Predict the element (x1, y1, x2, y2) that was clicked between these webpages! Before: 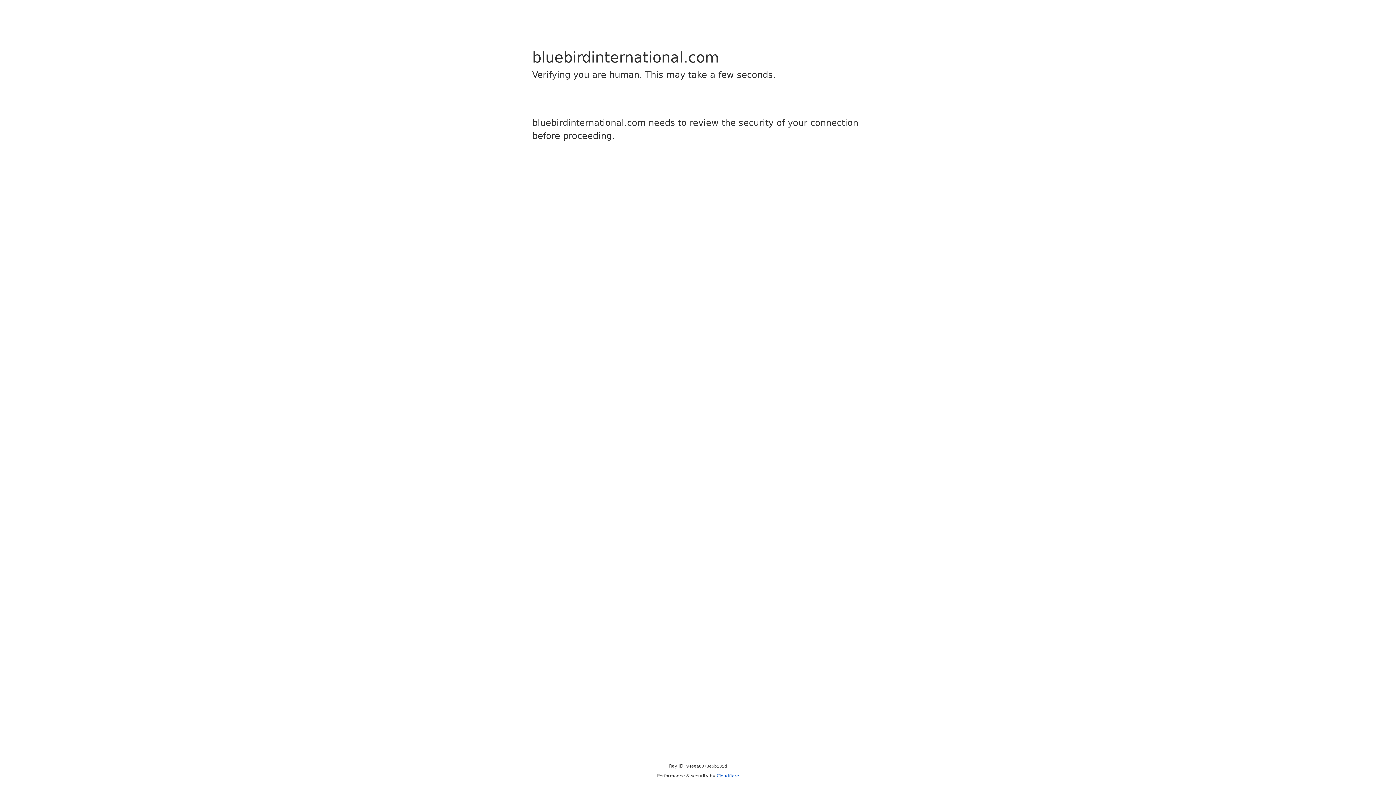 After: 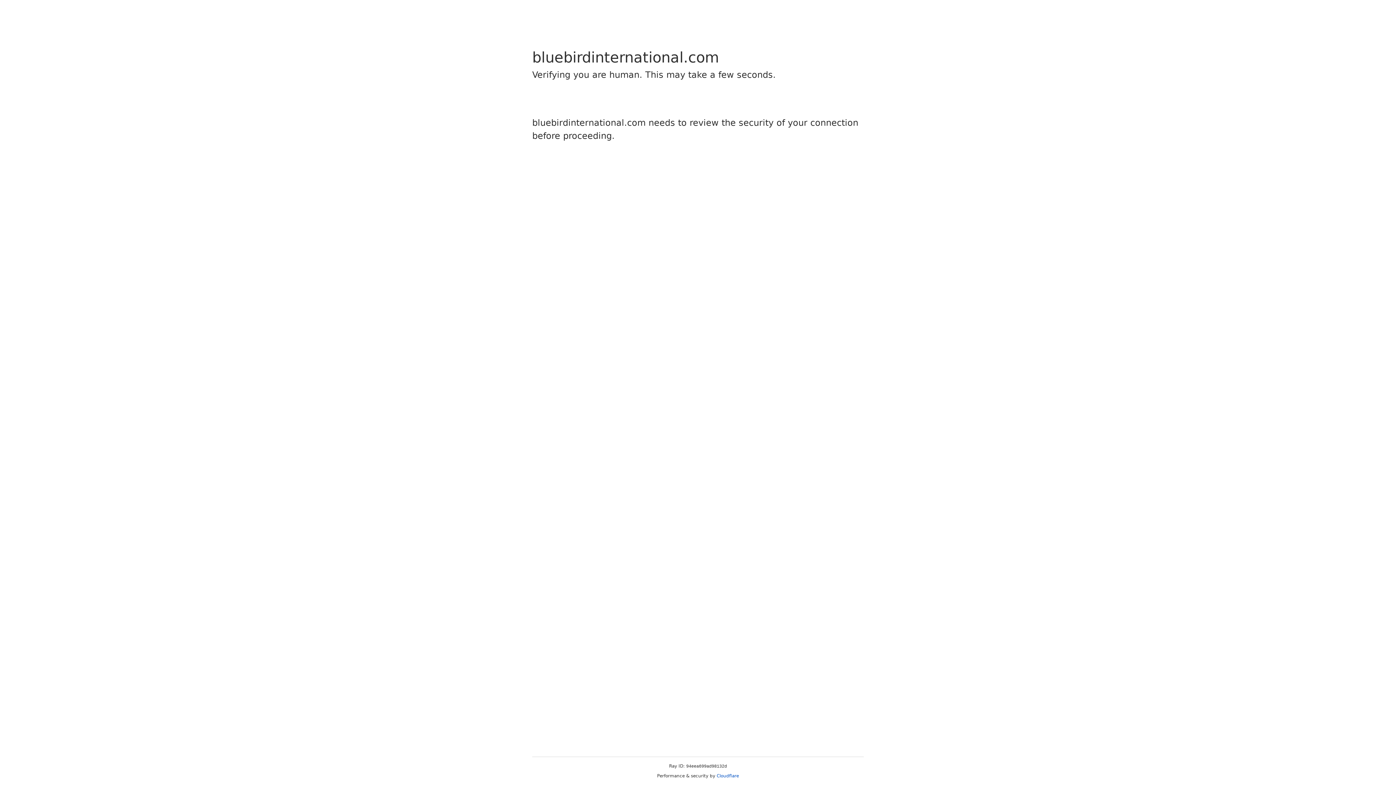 Action: bbox: (716, 773, 739, 778) label: Cloudflare